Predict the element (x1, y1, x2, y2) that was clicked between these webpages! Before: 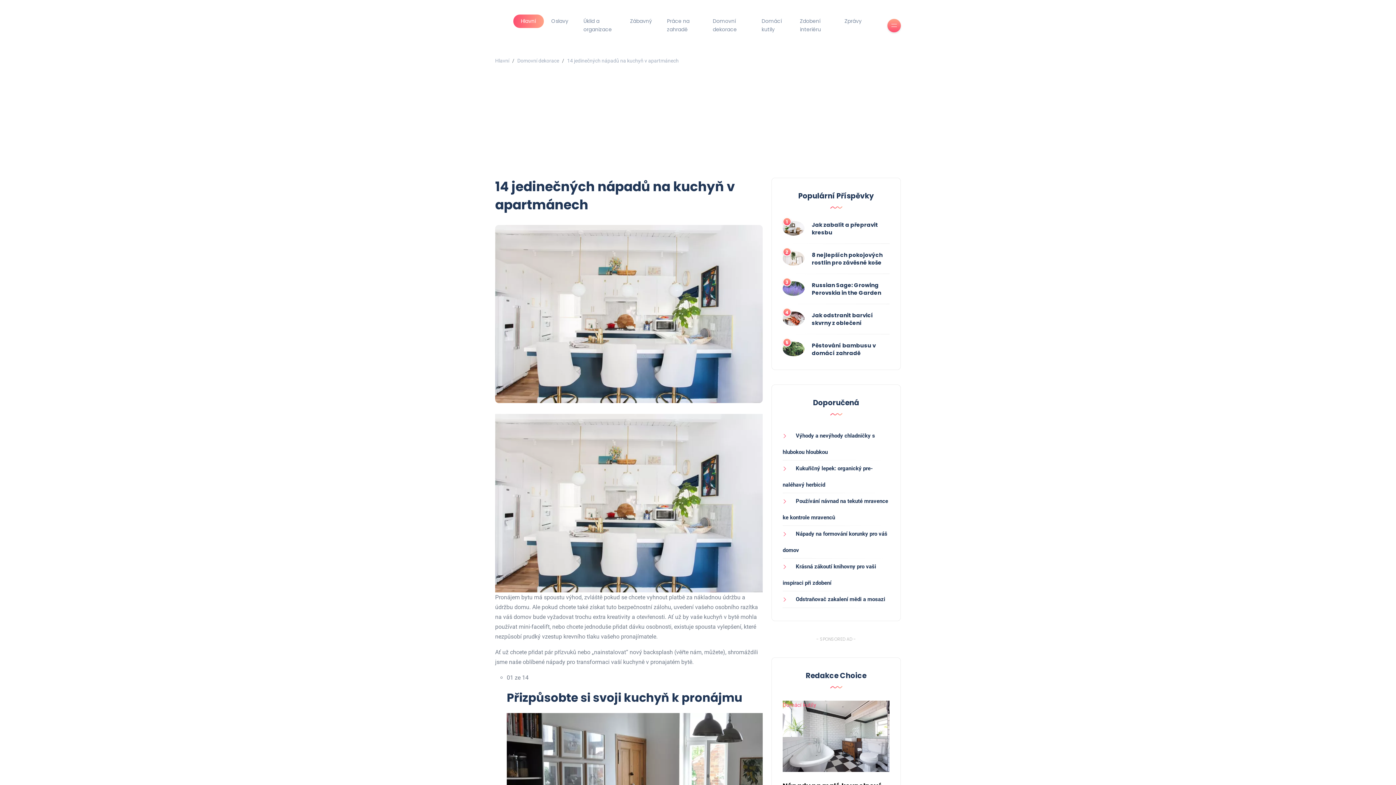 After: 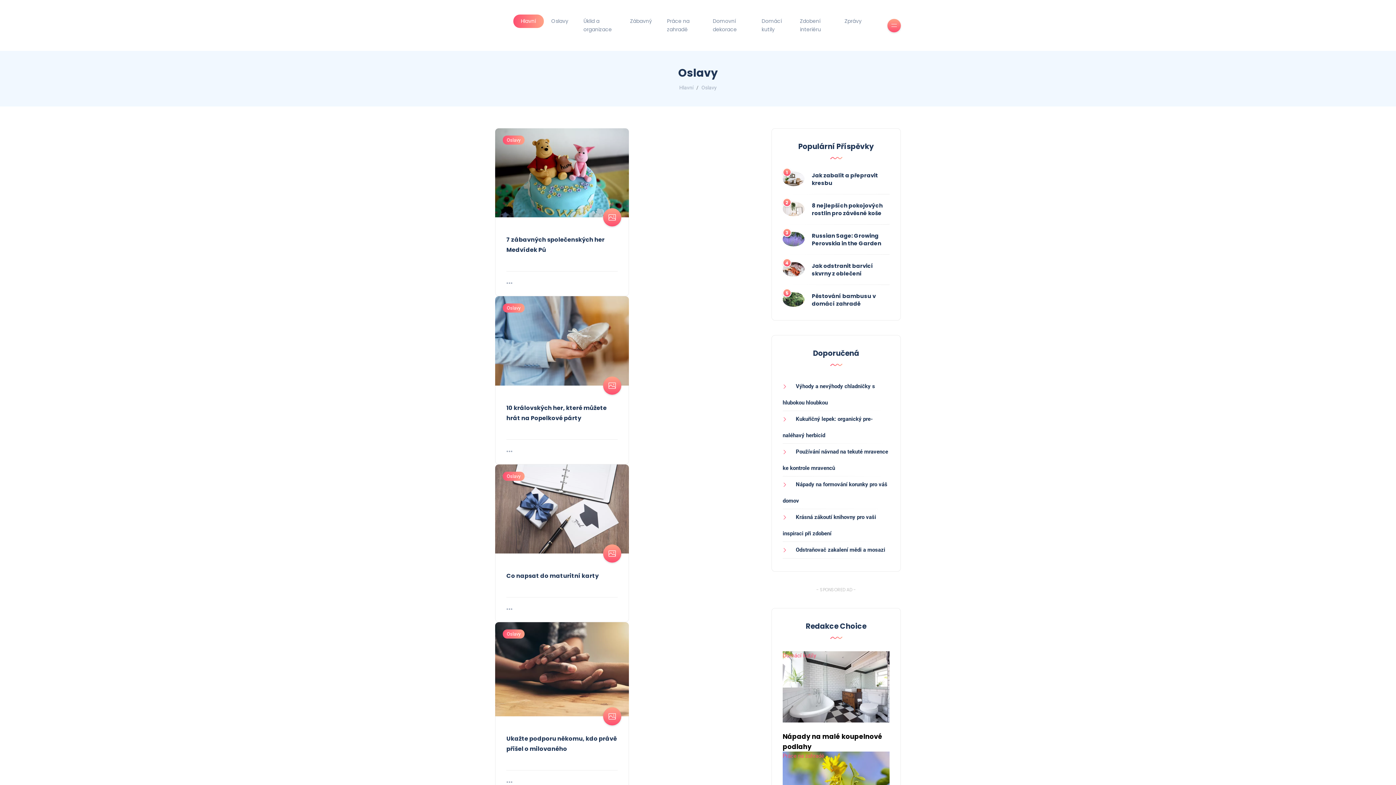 Action: bbox: (543, 14, 576, 28) label: Oslavy